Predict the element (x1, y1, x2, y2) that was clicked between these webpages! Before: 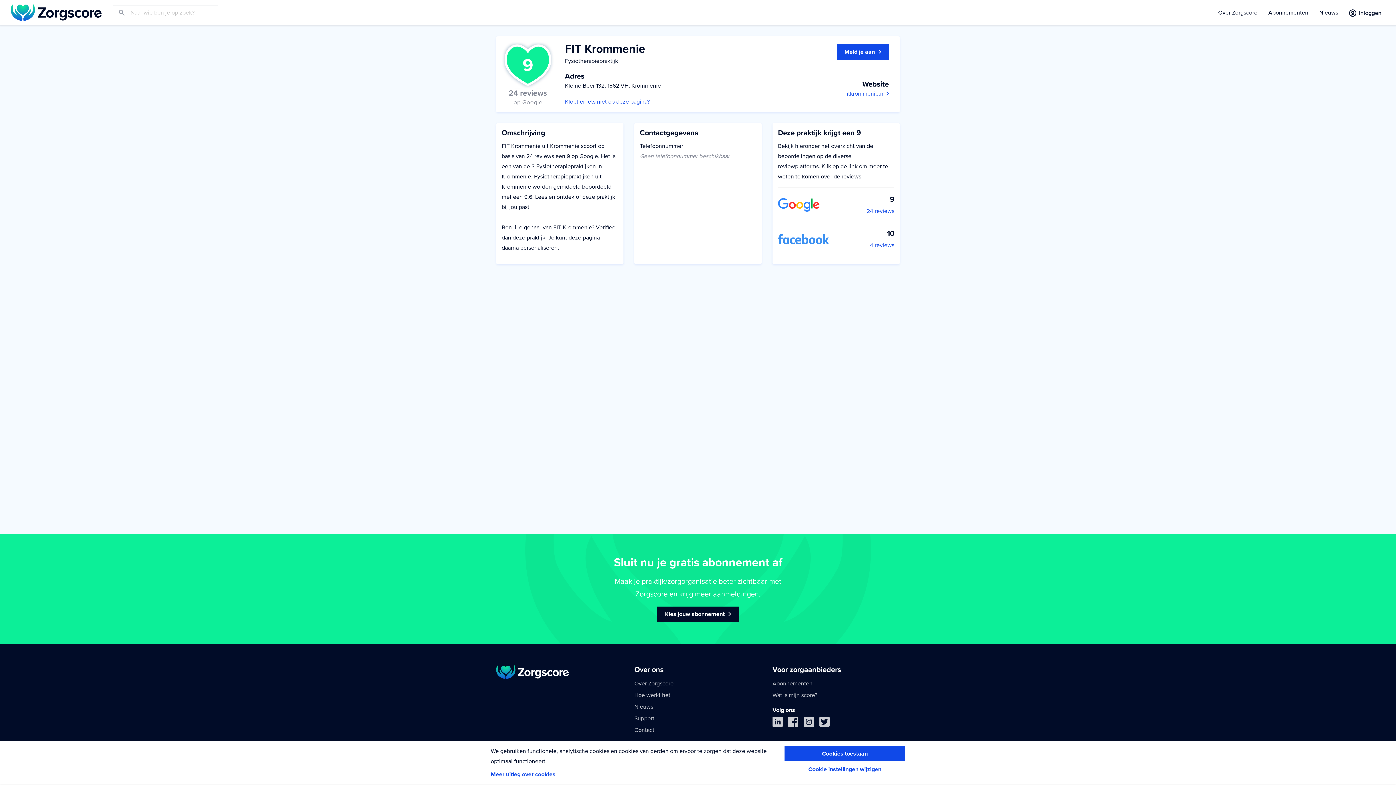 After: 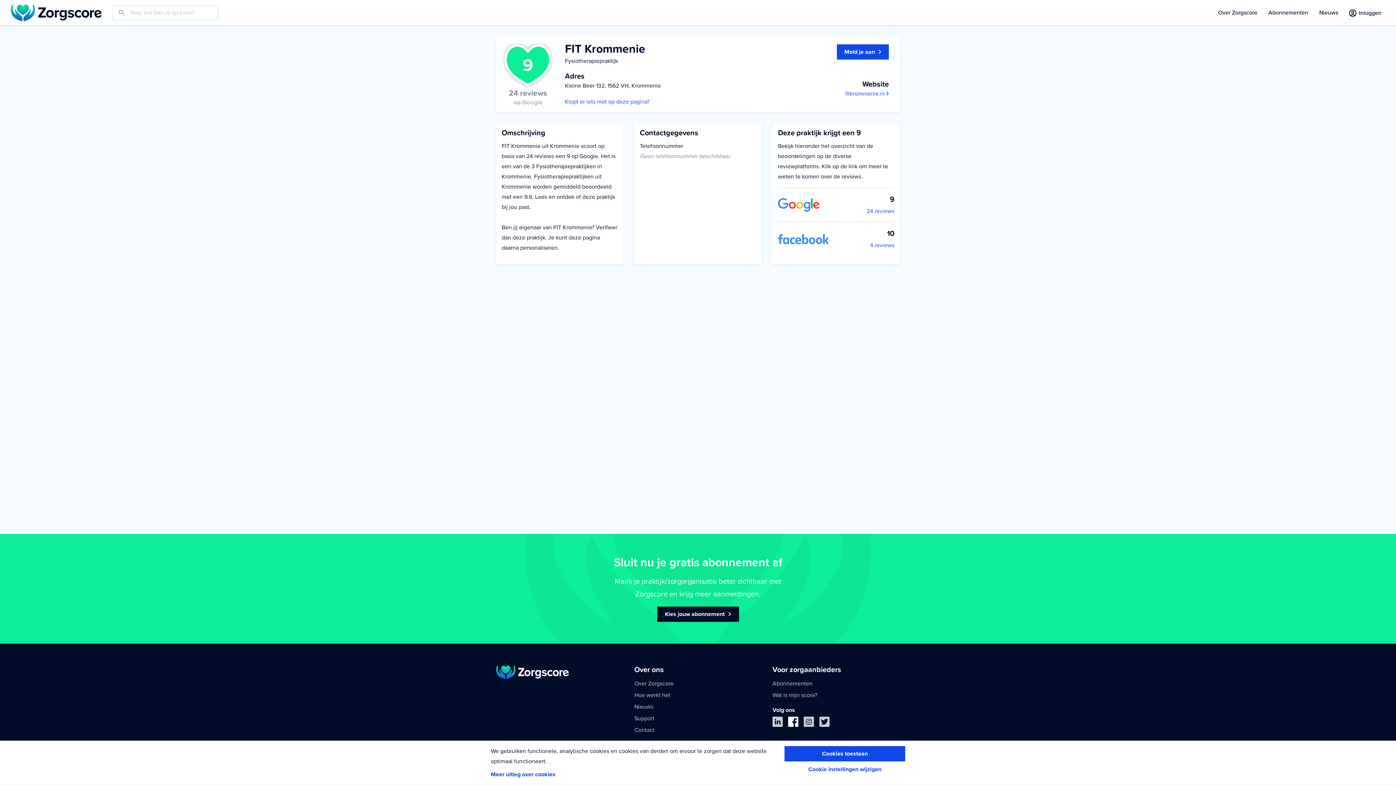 Action: bbox: (788, 717, 798, 730)